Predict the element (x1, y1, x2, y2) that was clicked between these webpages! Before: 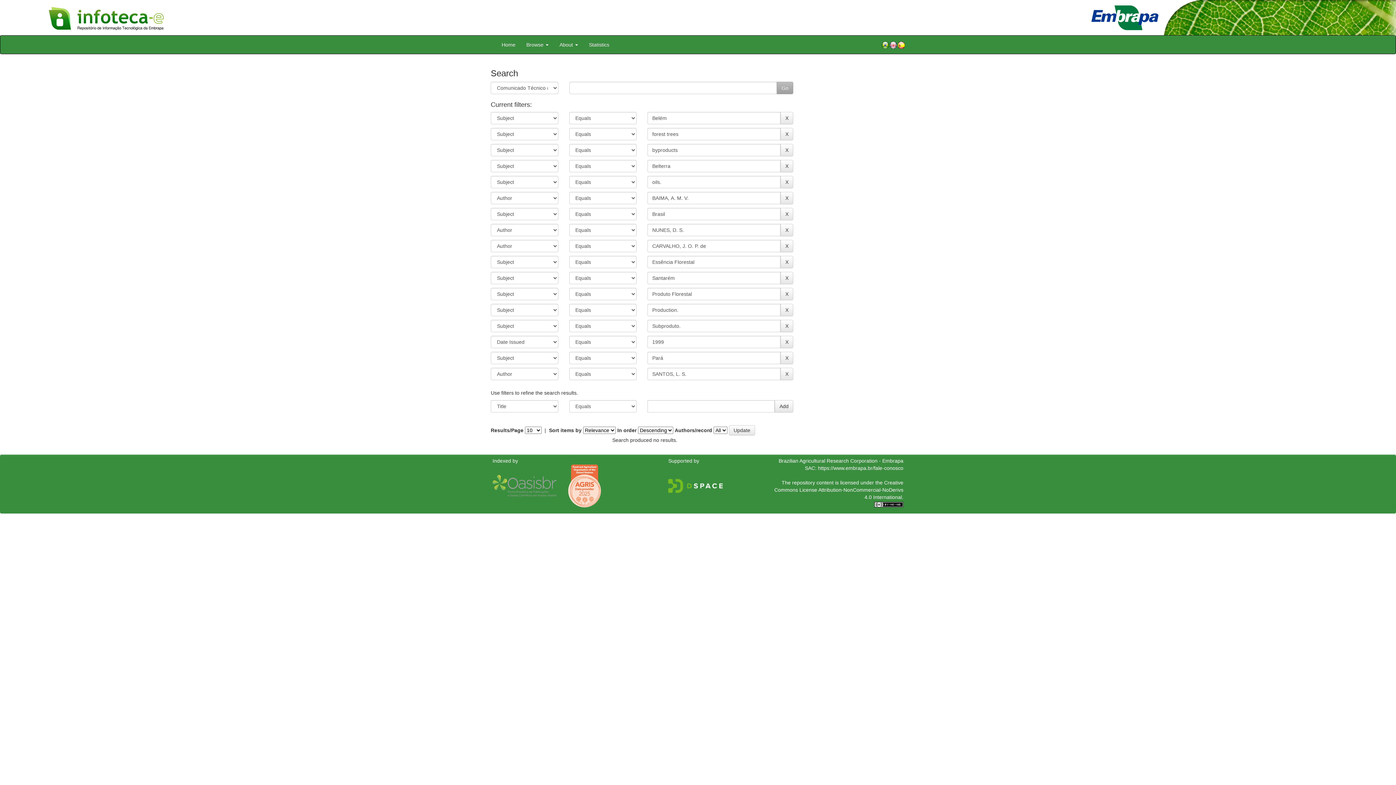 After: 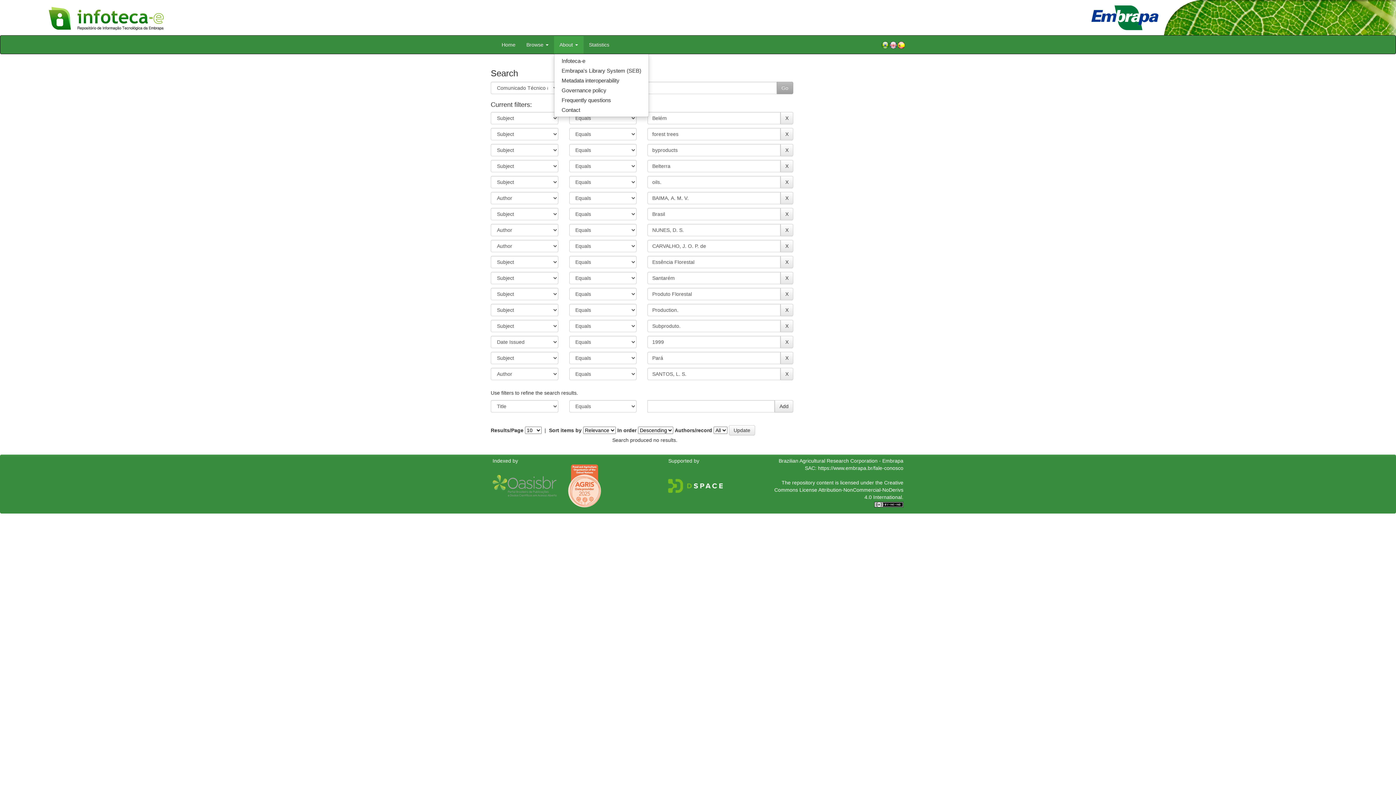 Action: bbox: (554, 35, 583, 53) label: About 